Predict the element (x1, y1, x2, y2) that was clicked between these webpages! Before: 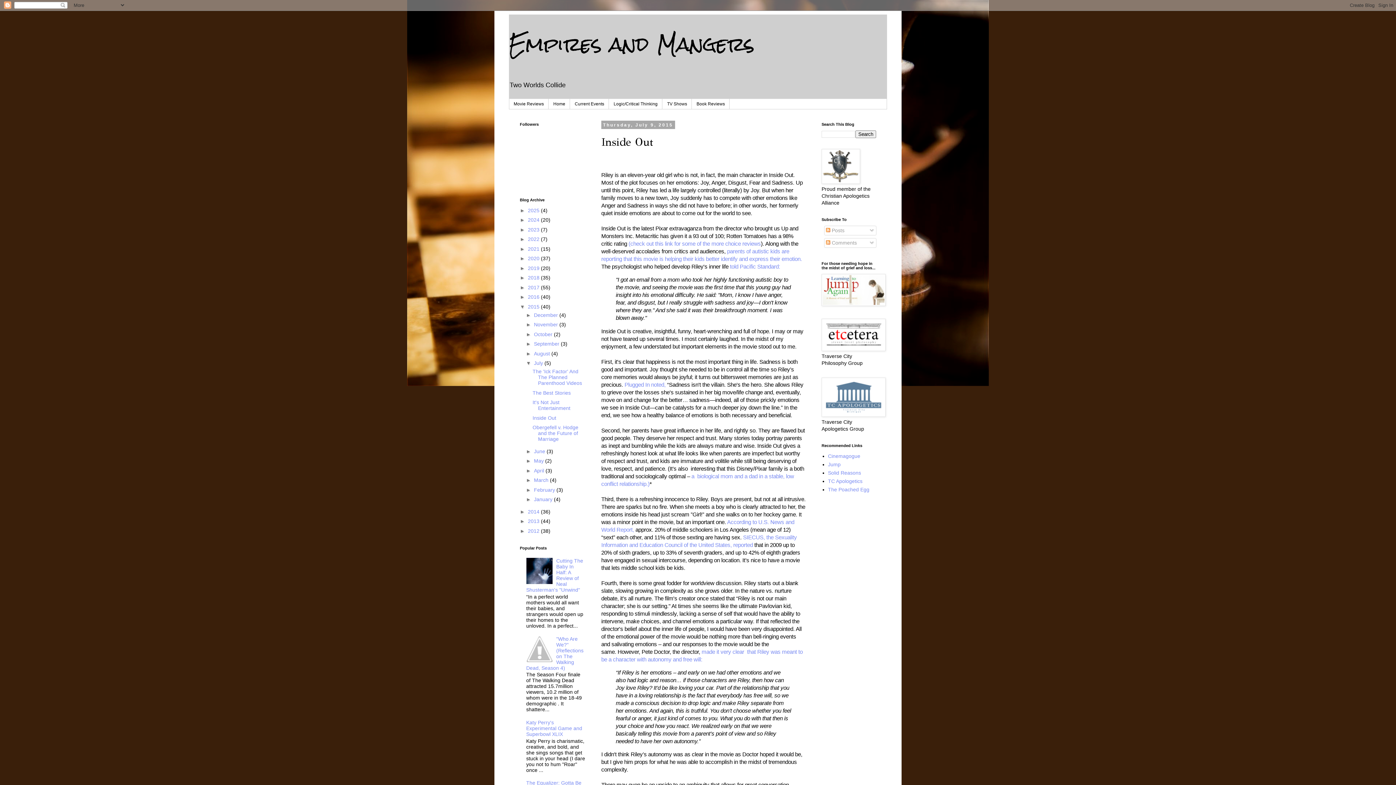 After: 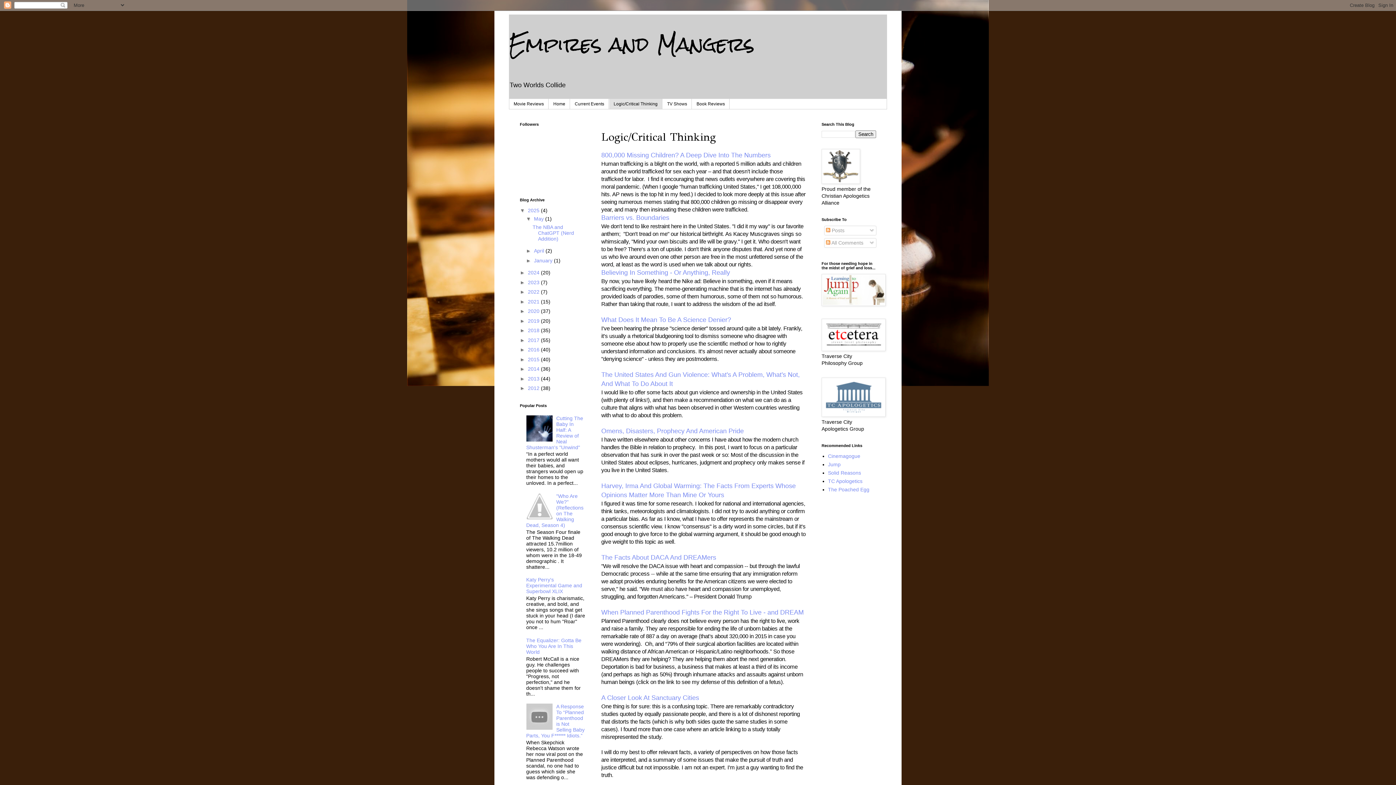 Action: label: Logic/Critical Thinking bbox: (609, 98, 662, 109)